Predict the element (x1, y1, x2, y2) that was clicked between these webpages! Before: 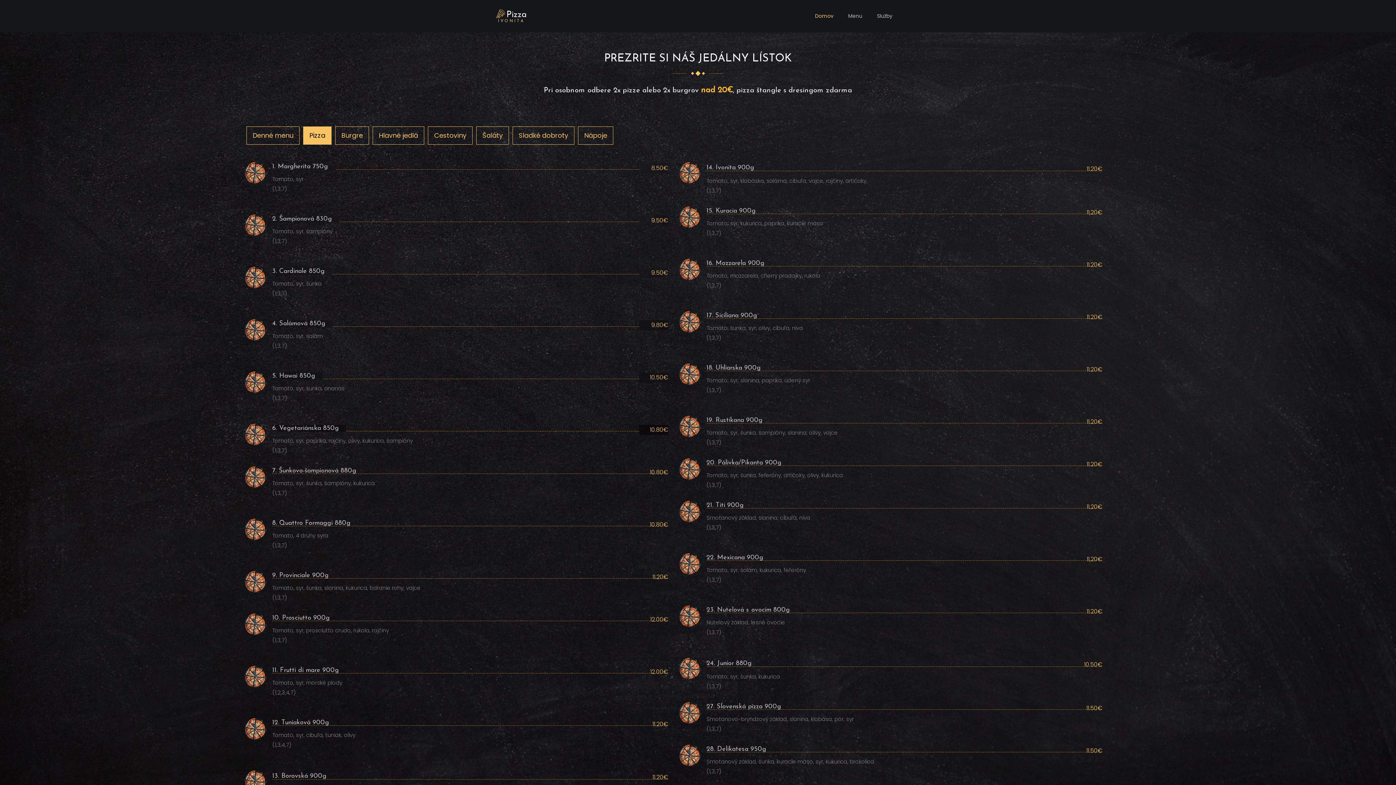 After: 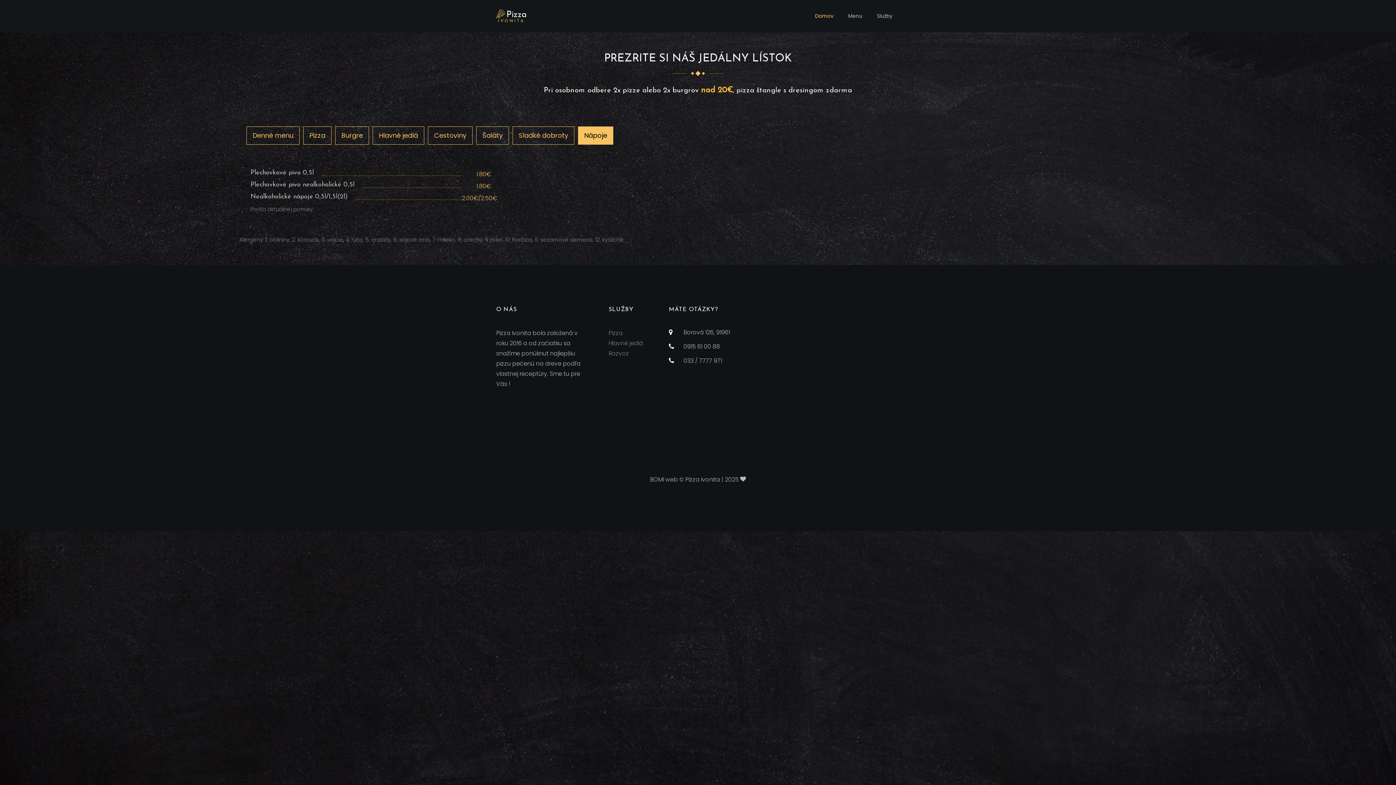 Action: label: Nápoje bbox: (578, 126, 613, 144)